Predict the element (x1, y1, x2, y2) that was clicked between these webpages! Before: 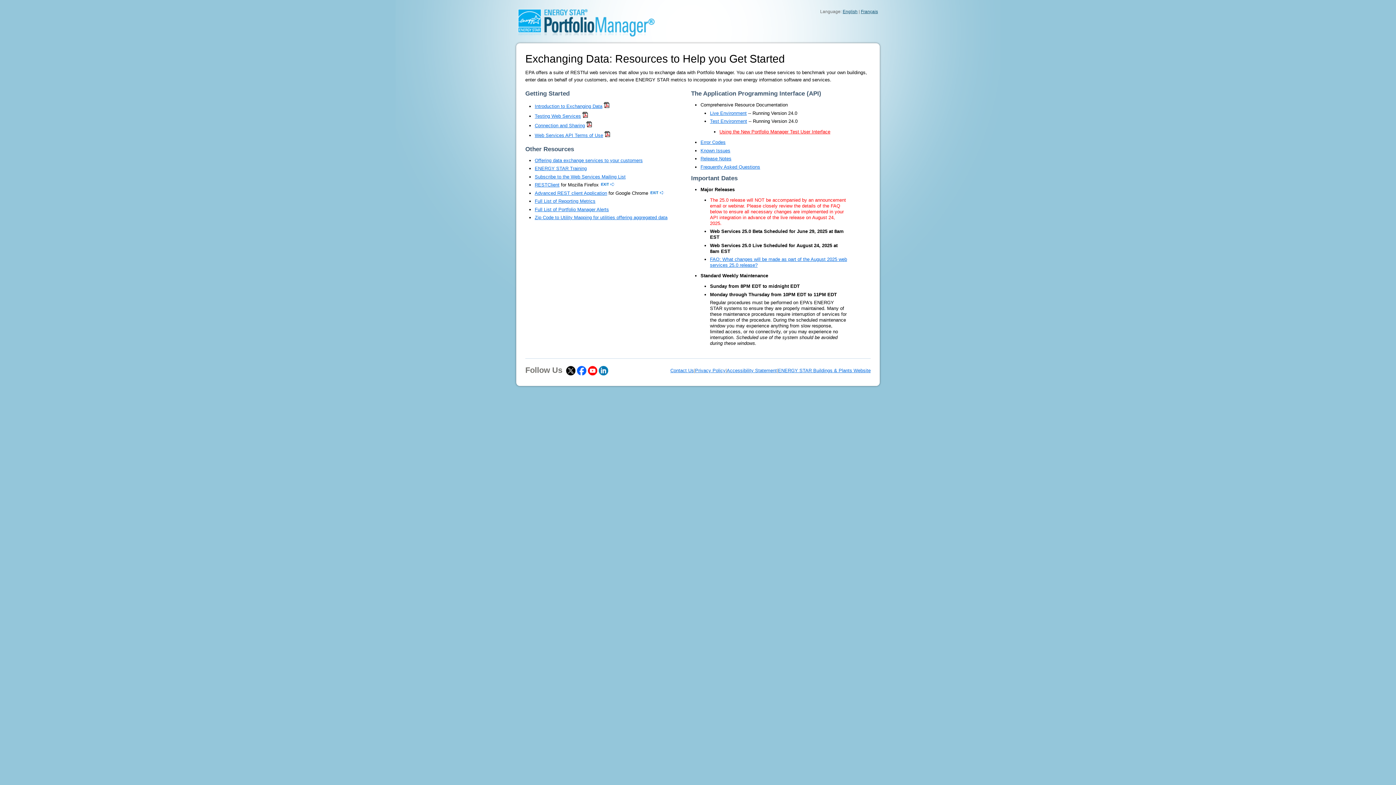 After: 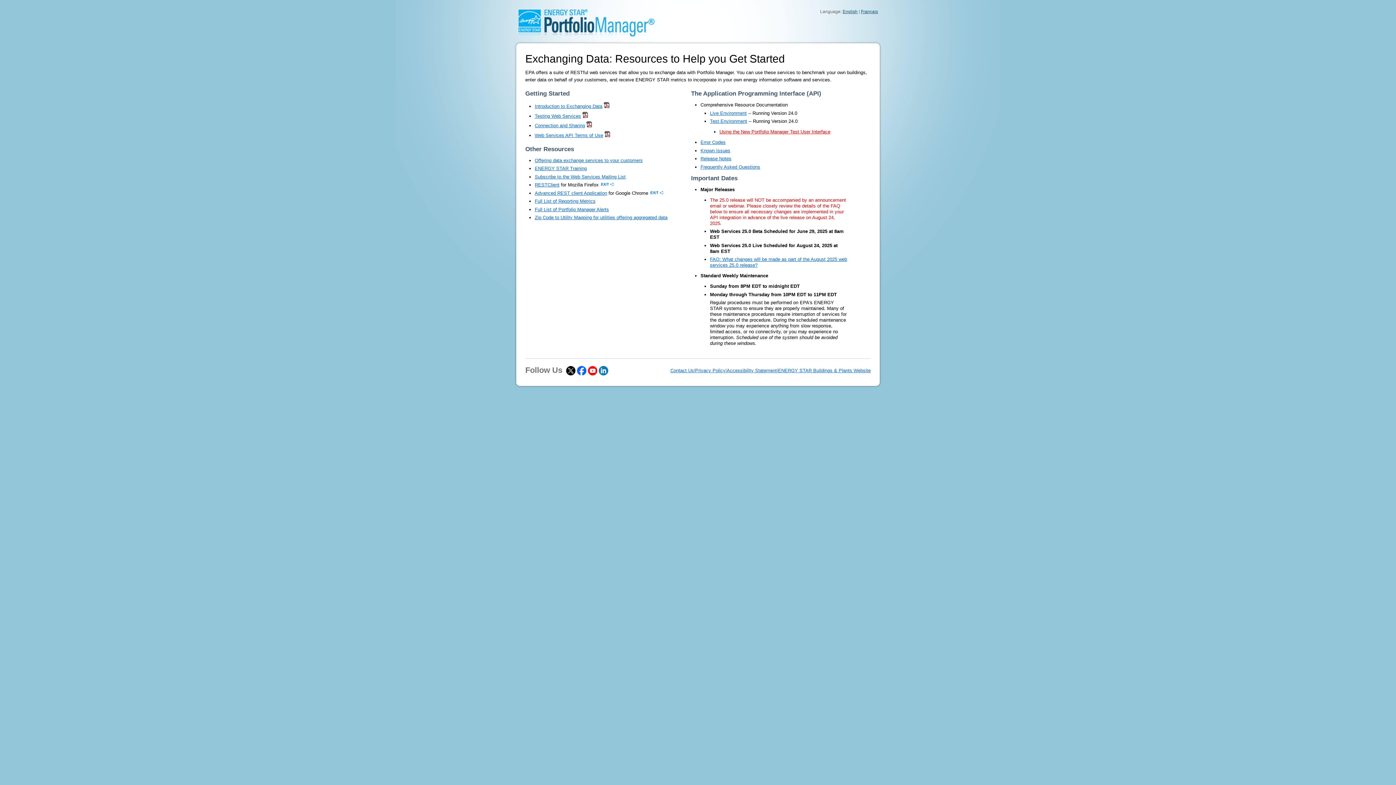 Action: label: RESTClient bbox: (534, 182, 559, 187)